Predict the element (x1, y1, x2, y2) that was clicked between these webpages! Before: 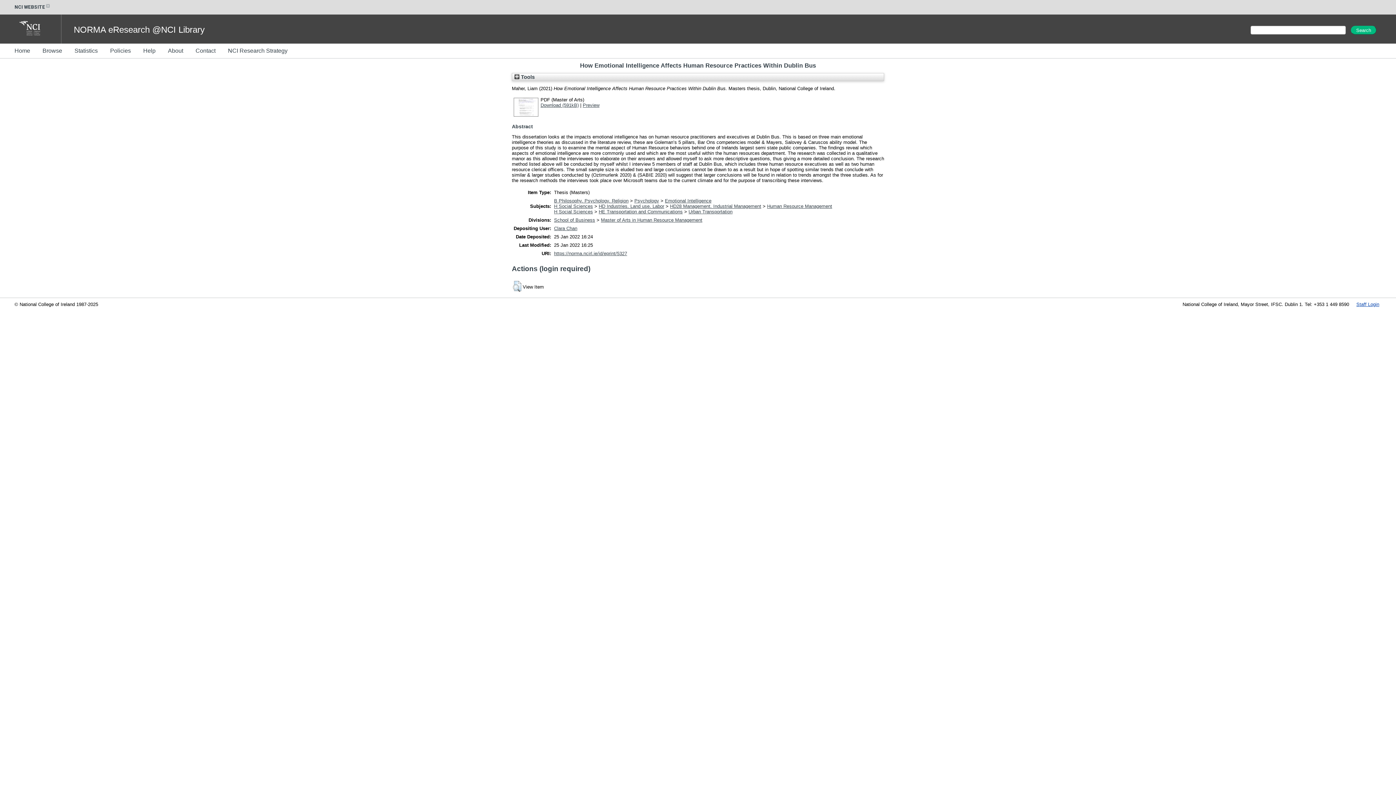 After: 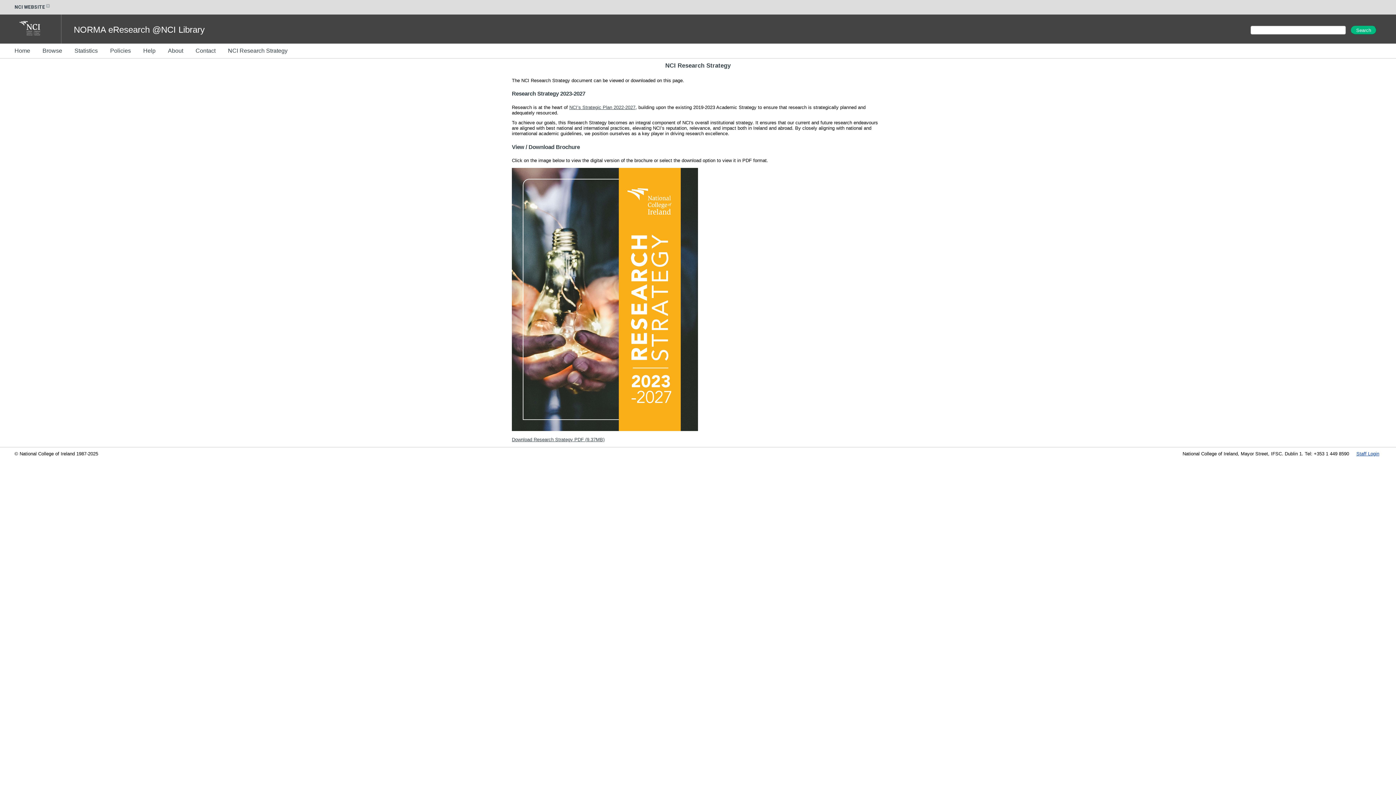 Action: label: NCI Research Strategy bbox: (228, 42, 298, 59)